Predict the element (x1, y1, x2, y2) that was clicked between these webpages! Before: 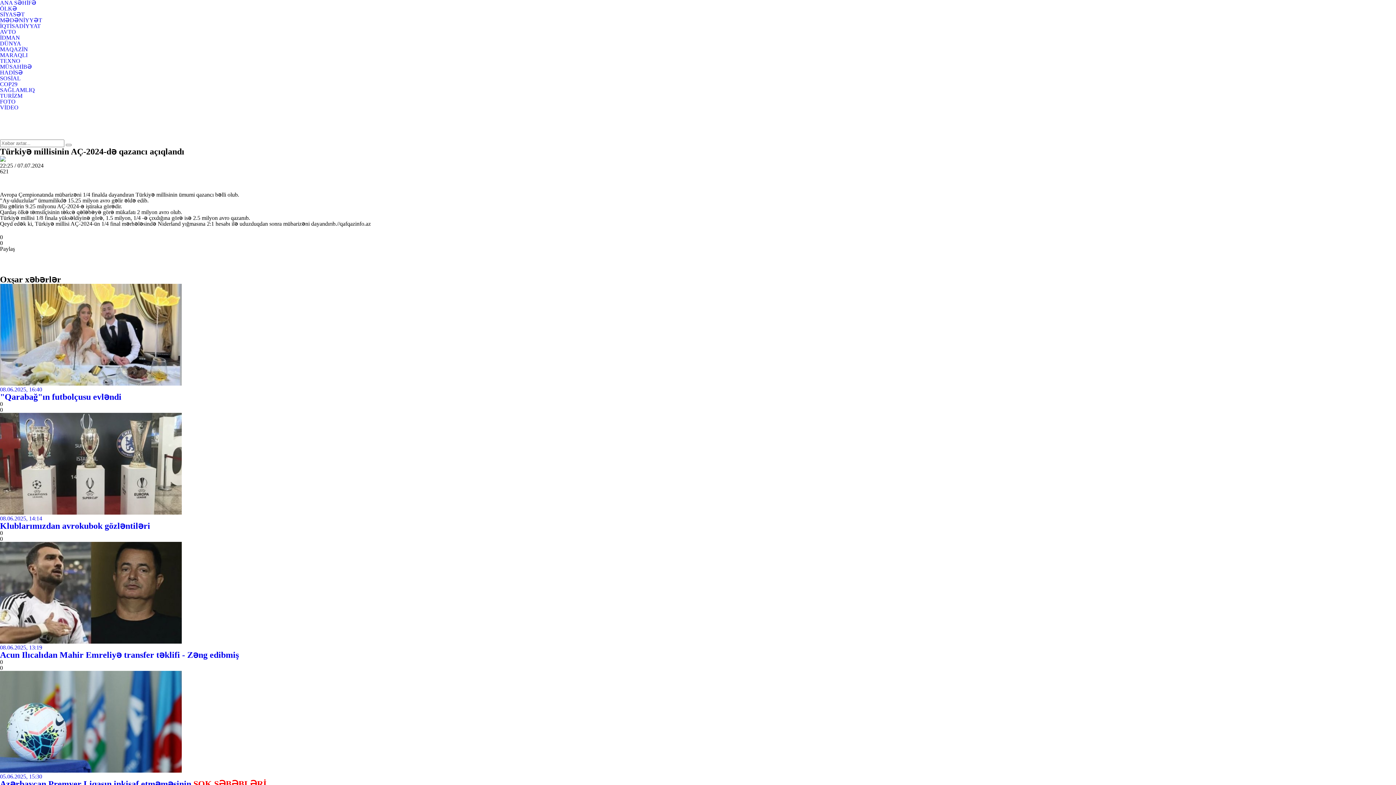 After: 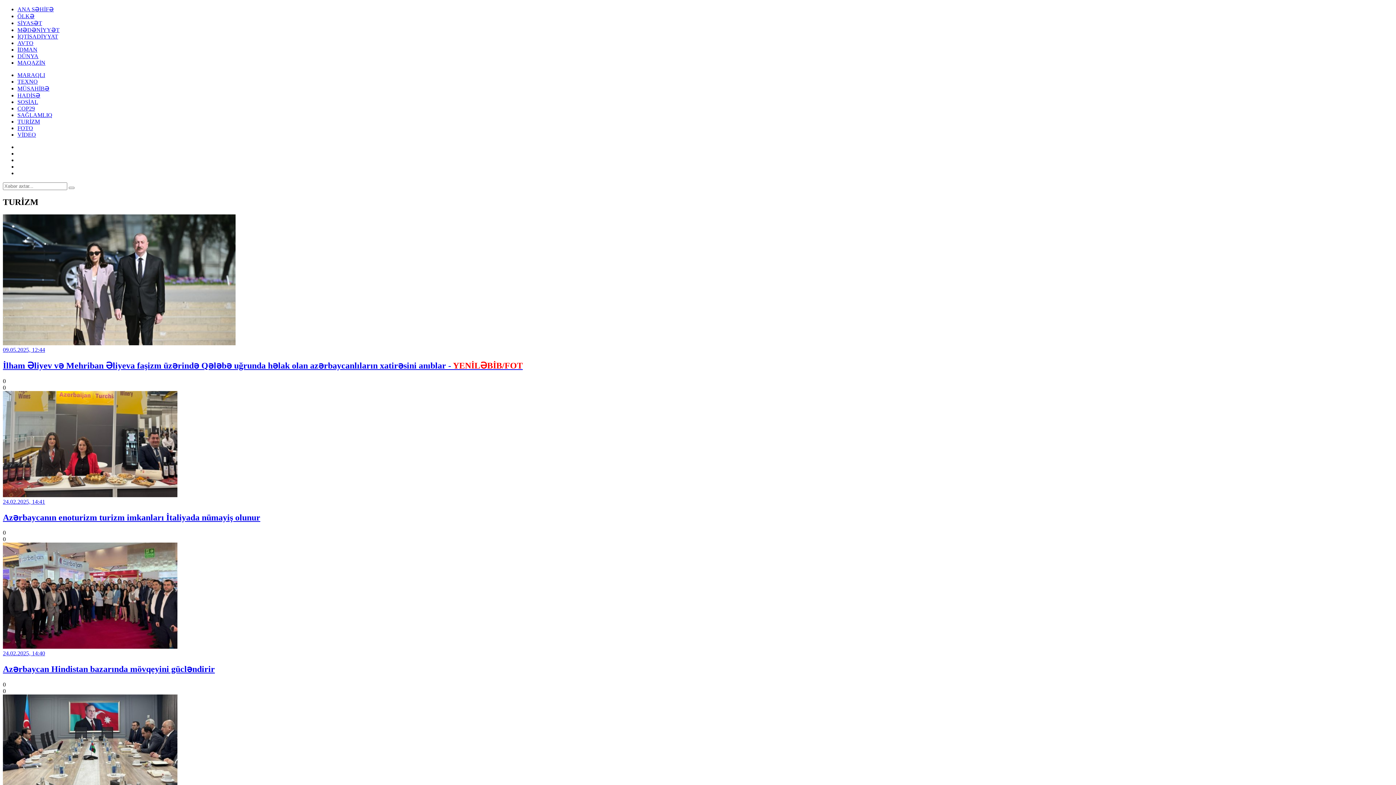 Action: bbox: (0, 92, 22, 98) label: TURİZM